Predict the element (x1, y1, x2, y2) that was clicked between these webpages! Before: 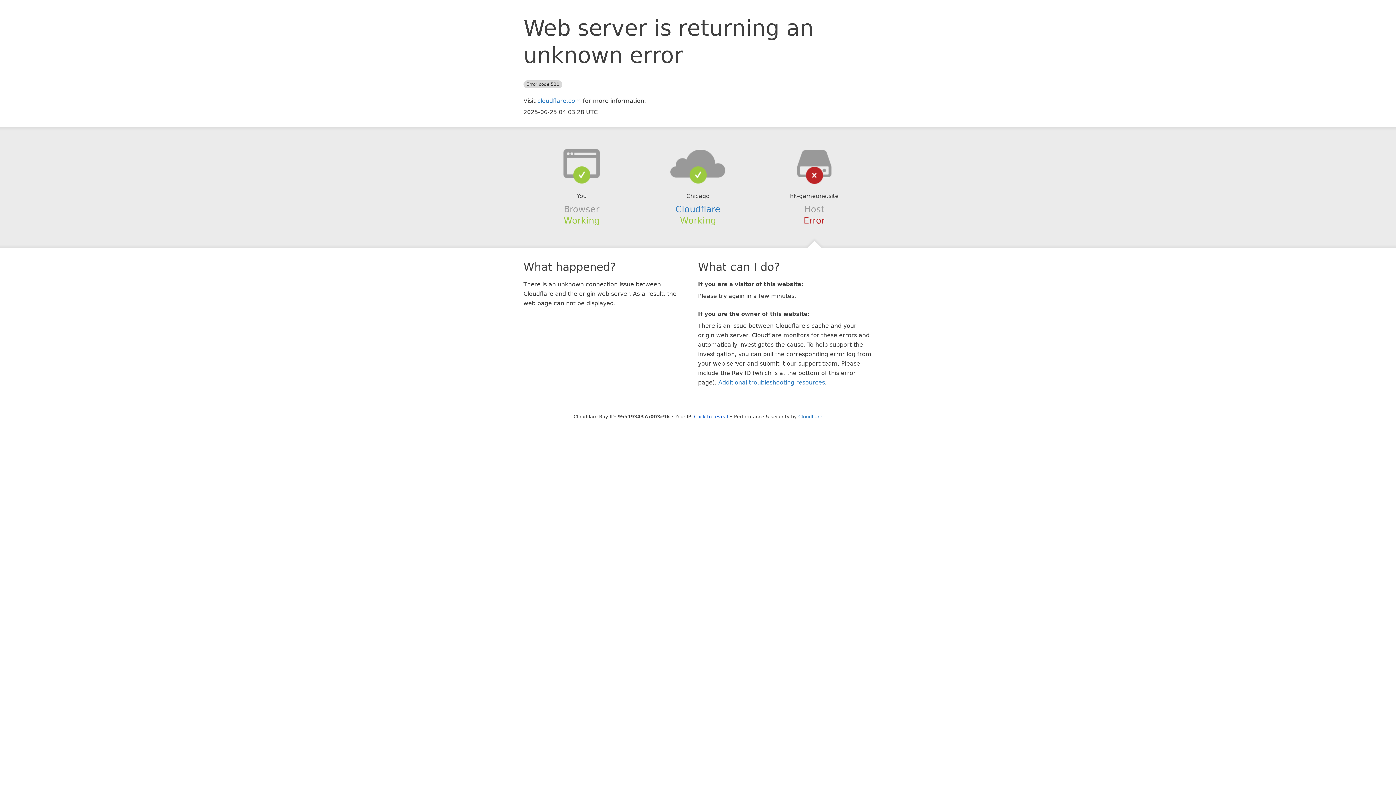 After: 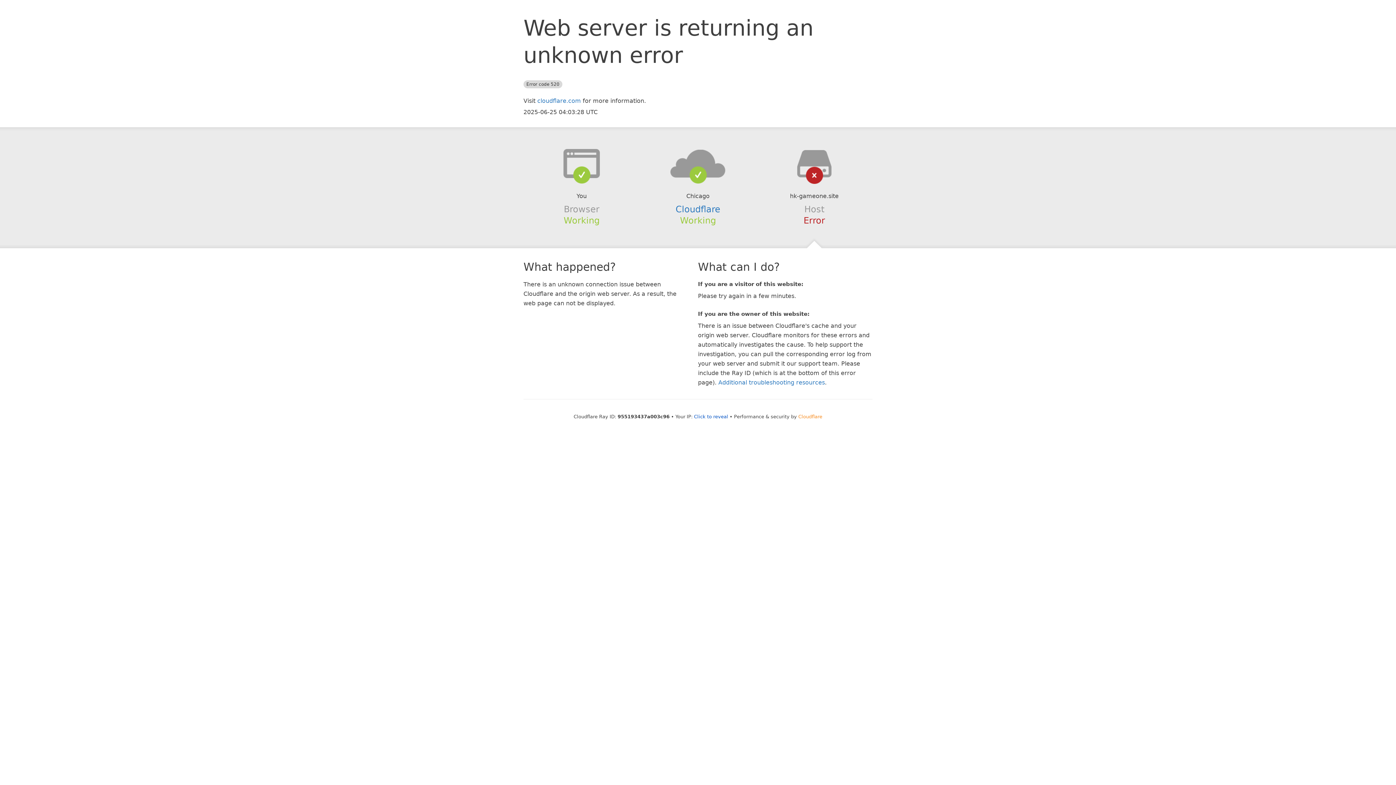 Action: bbox: (798, 414, 822, 419) label: Cloudflare